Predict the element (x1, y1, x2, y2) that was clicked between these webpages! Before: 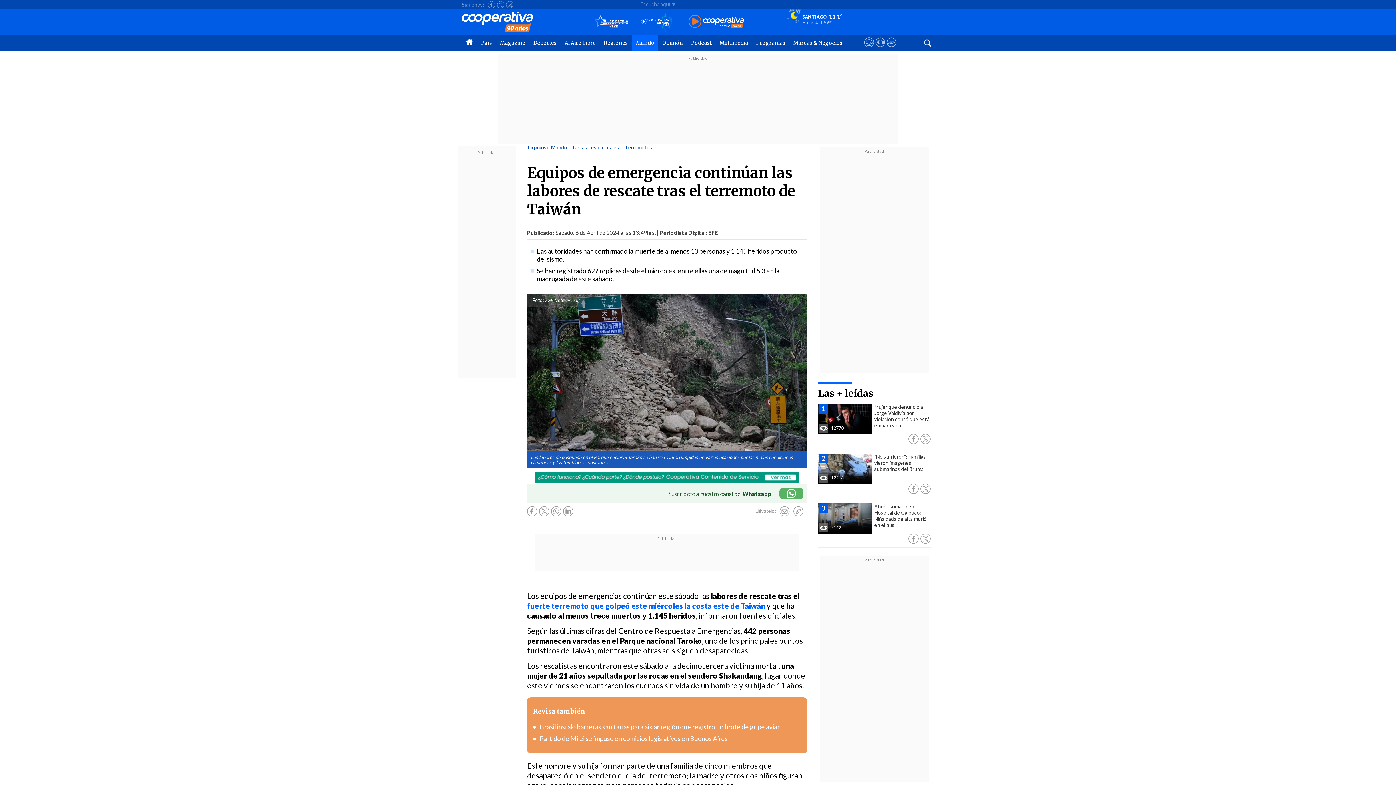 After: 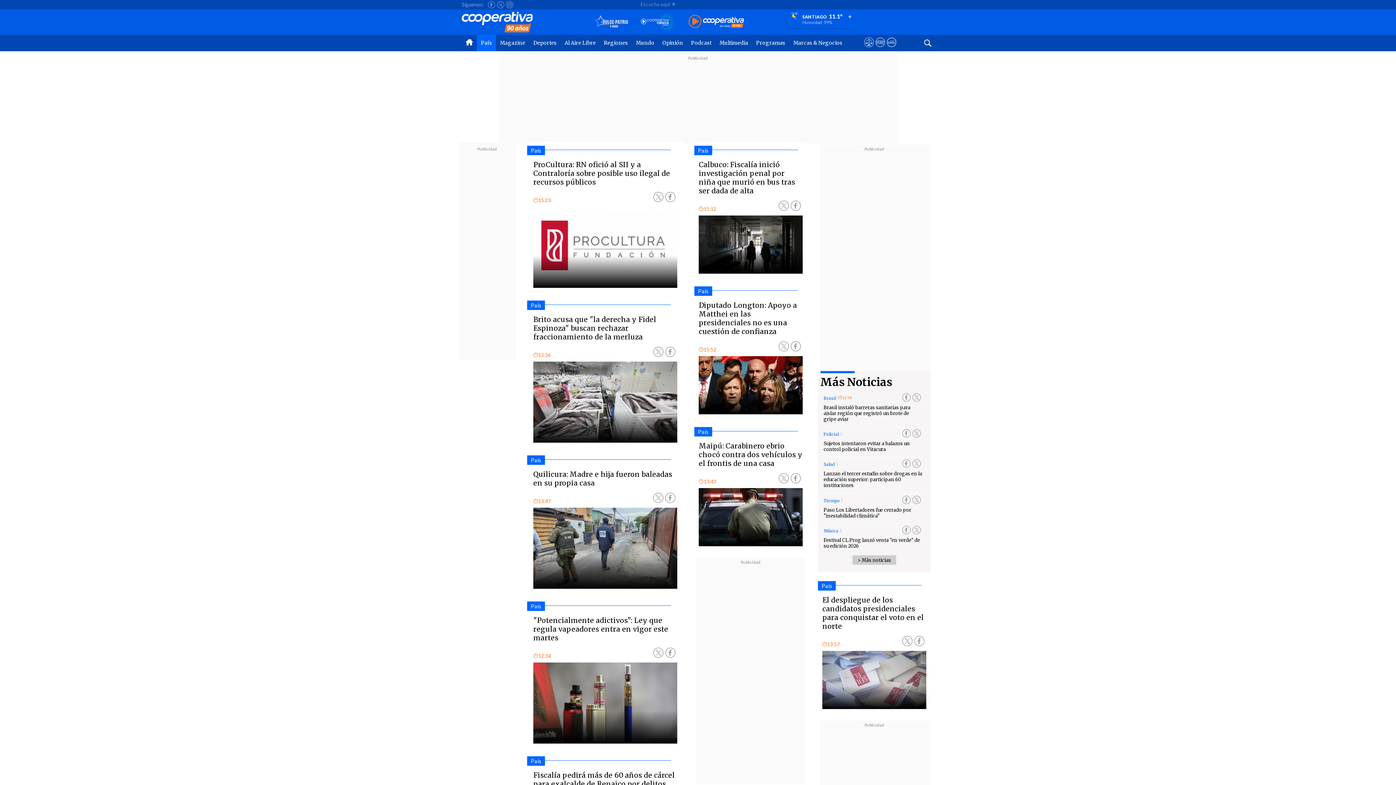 Action: label: País bbox: (477, 34, 496, 51)